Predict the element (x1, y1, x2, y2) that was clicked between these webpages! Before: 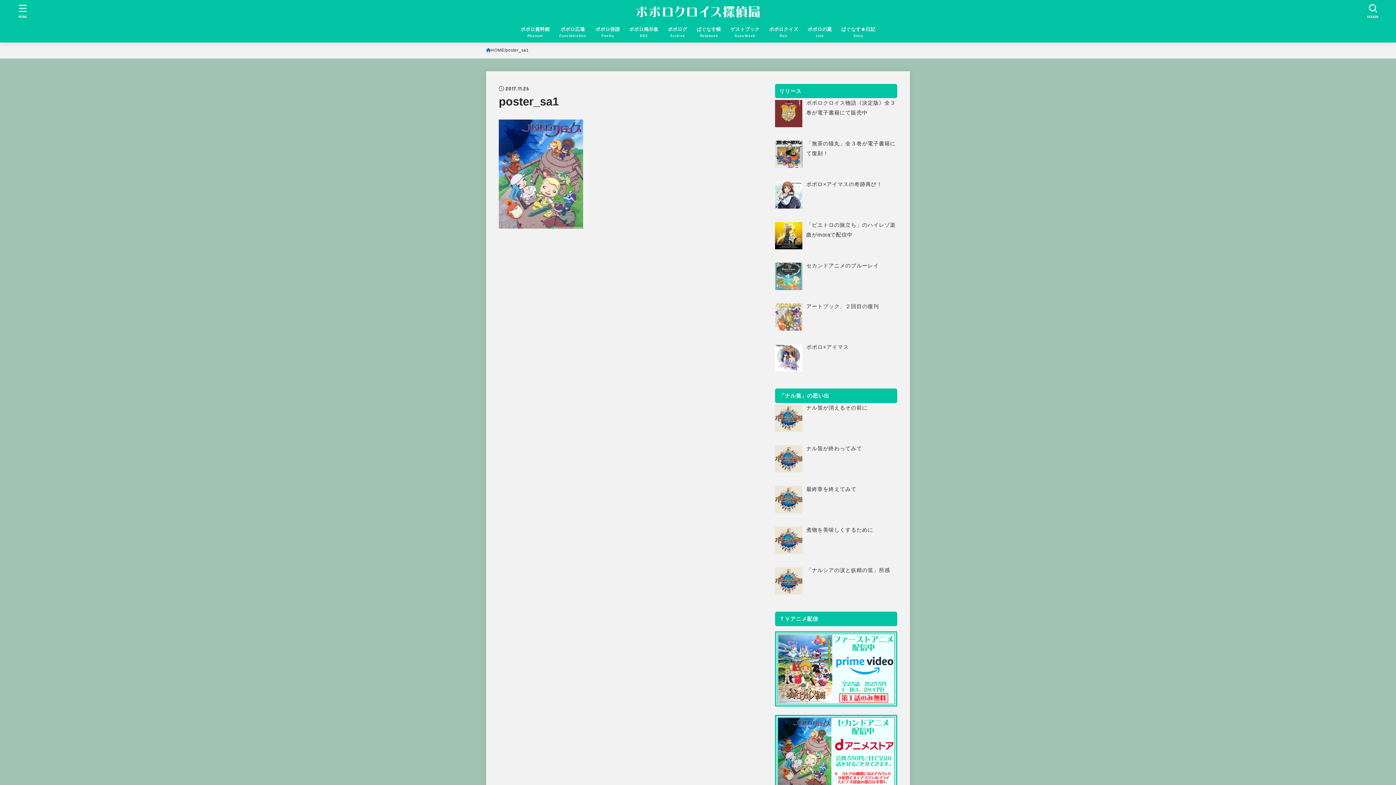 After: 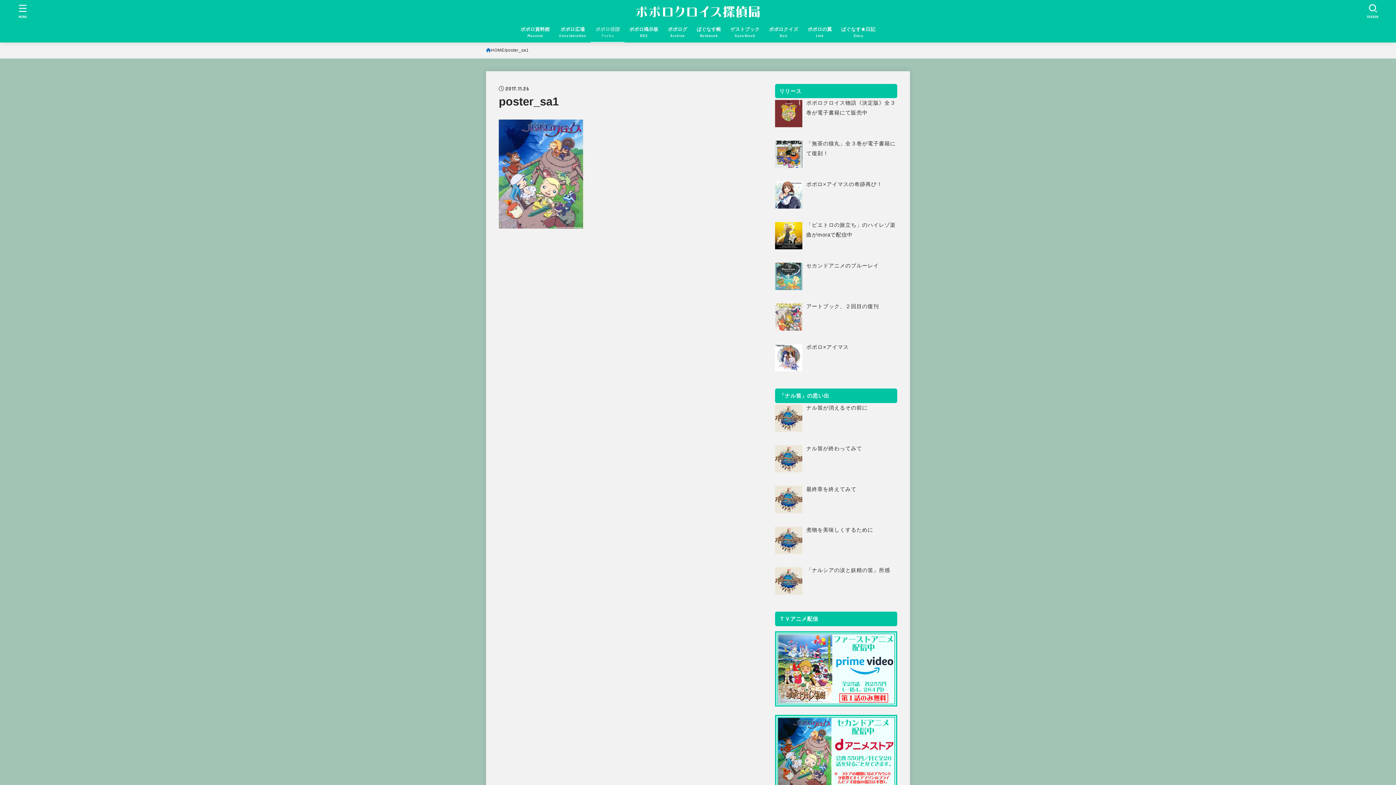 Action: bbox: (591, 21, 624, 42) label: ポポロ俳諧
Poetry